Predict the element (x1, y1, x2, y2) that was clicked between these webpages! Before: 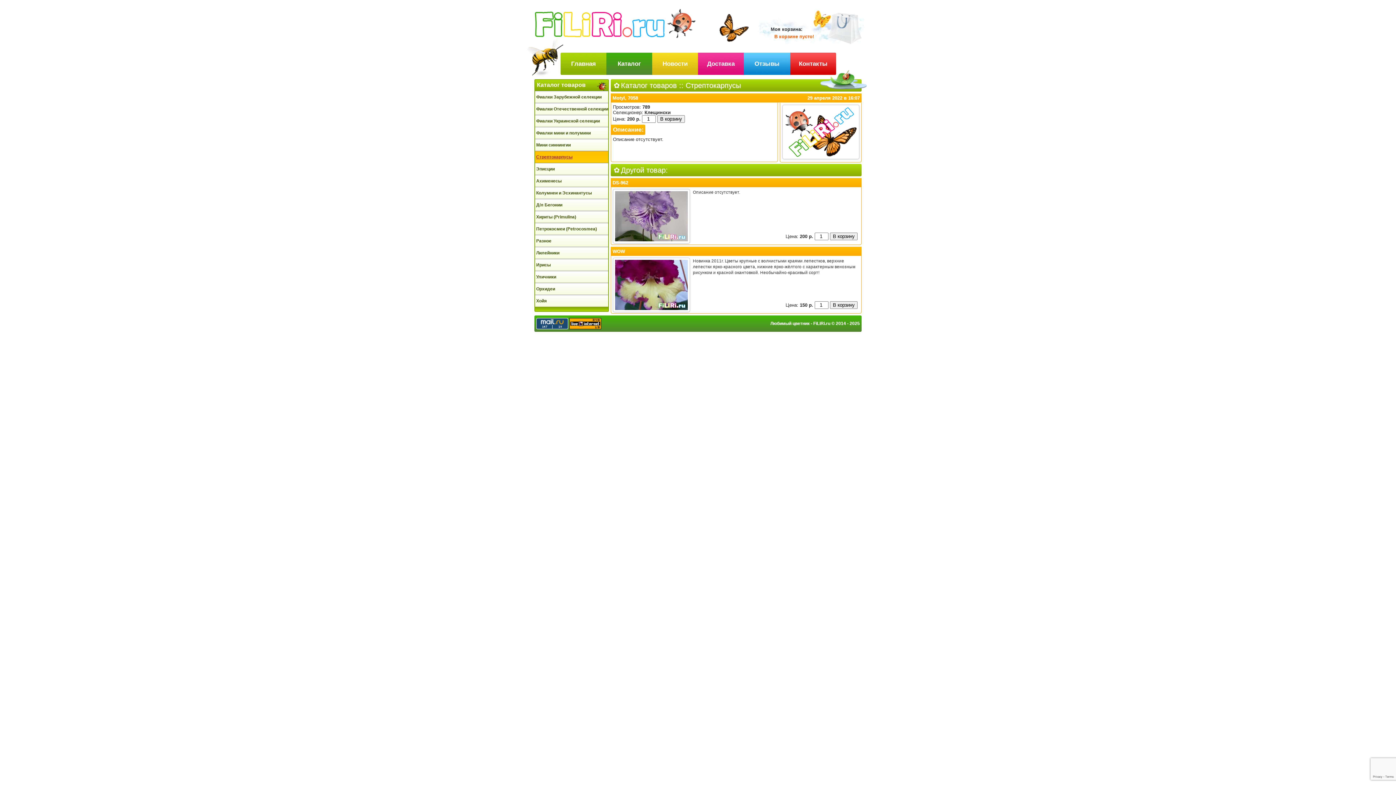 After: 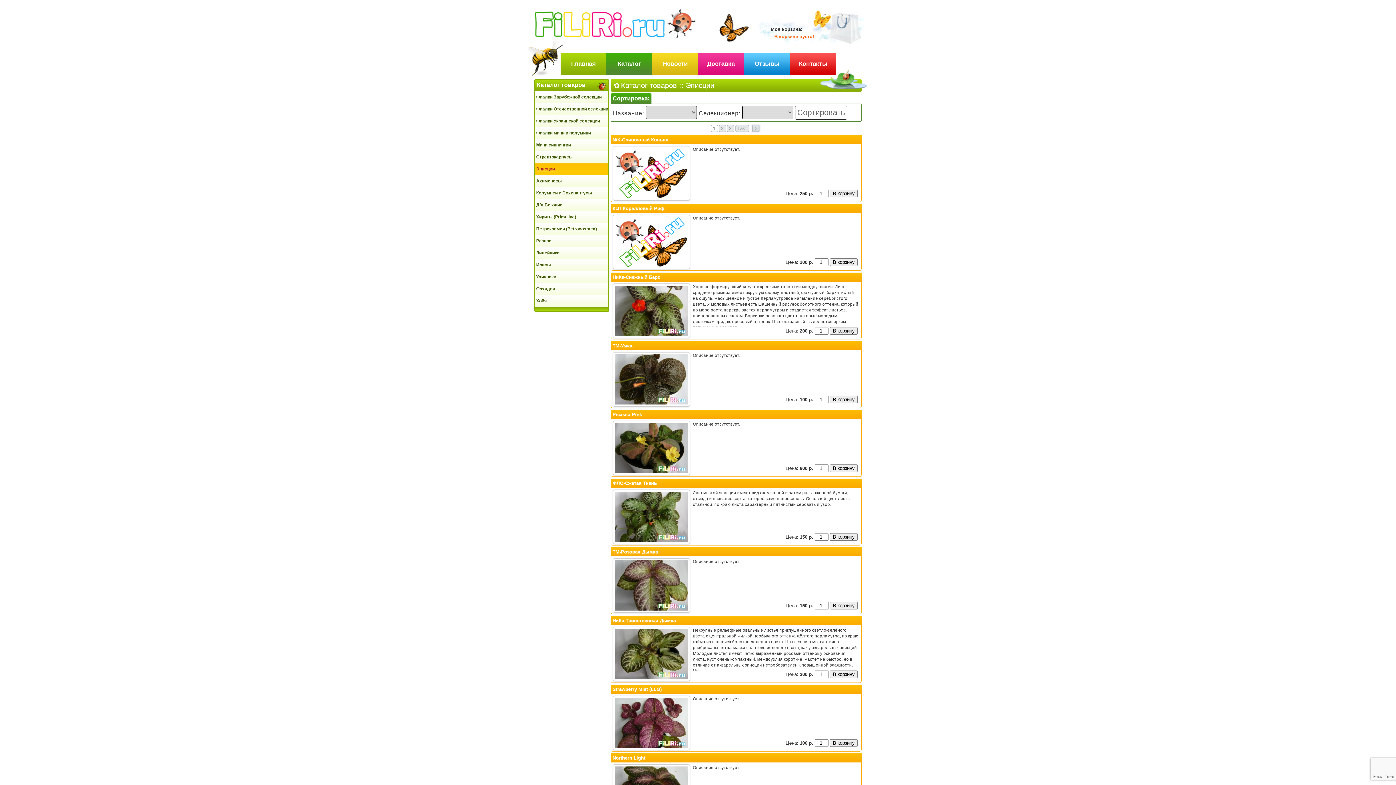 Action: bbox: (535, 162, 608, 174) label: Эписции